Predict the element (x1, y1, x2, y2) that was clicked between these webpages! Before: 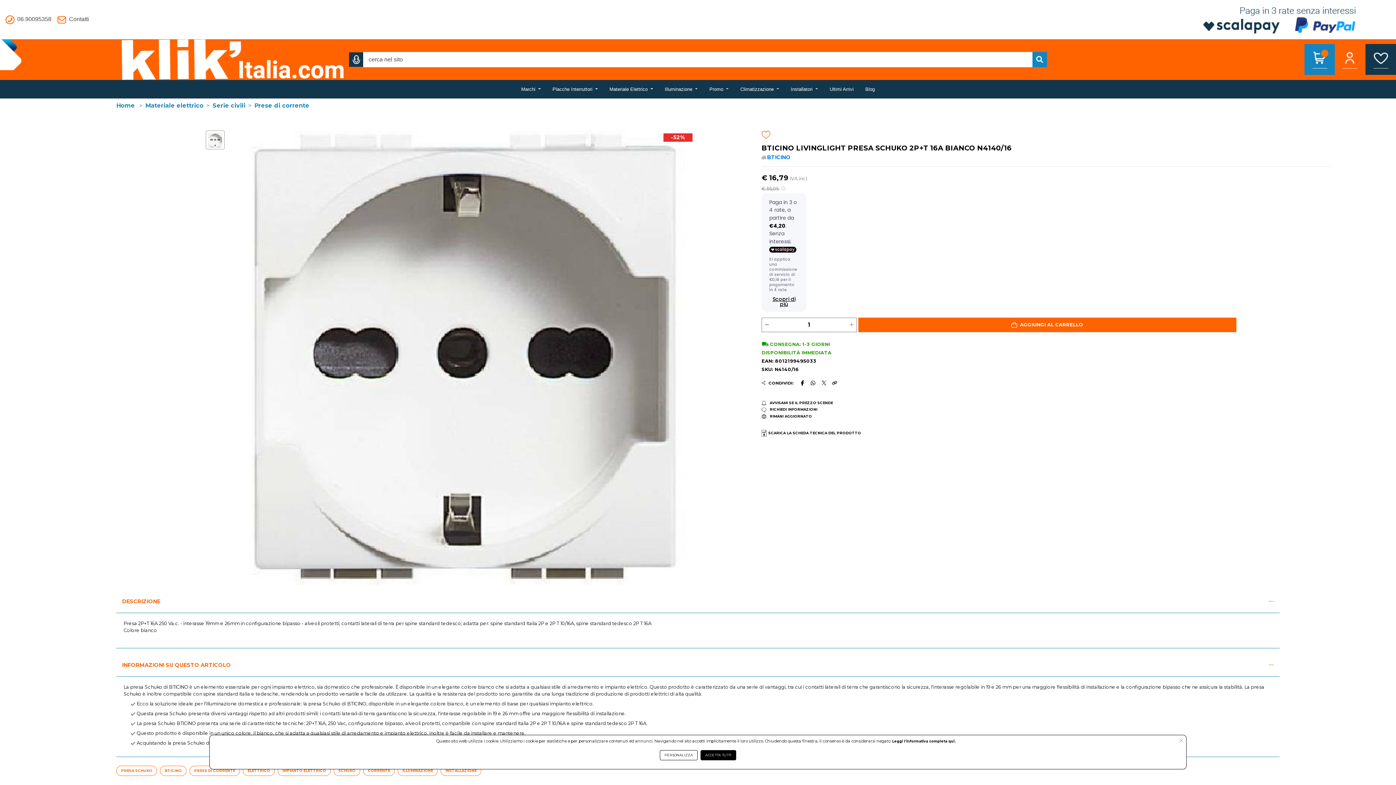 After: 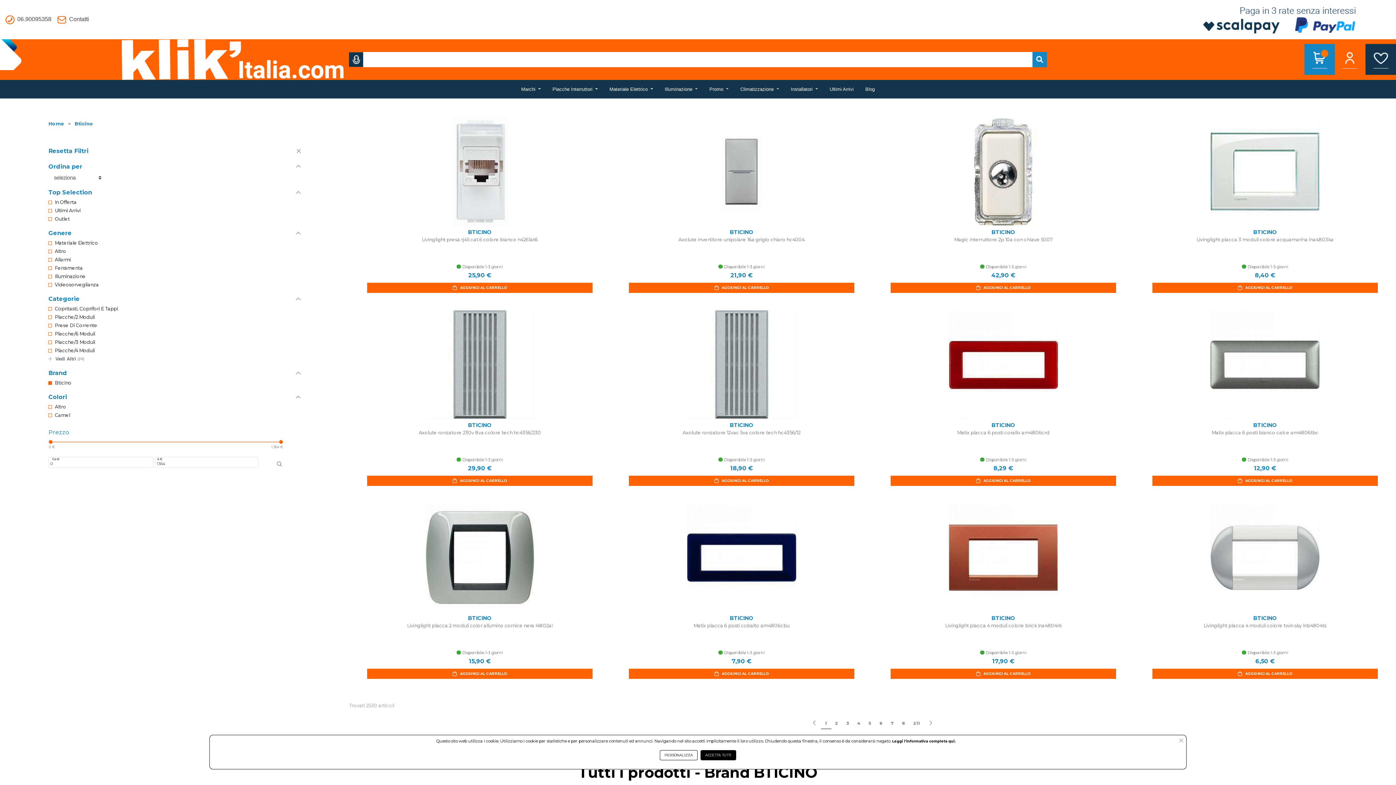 Action: bbox: (767, 154, 790, 160) label: BTICINO